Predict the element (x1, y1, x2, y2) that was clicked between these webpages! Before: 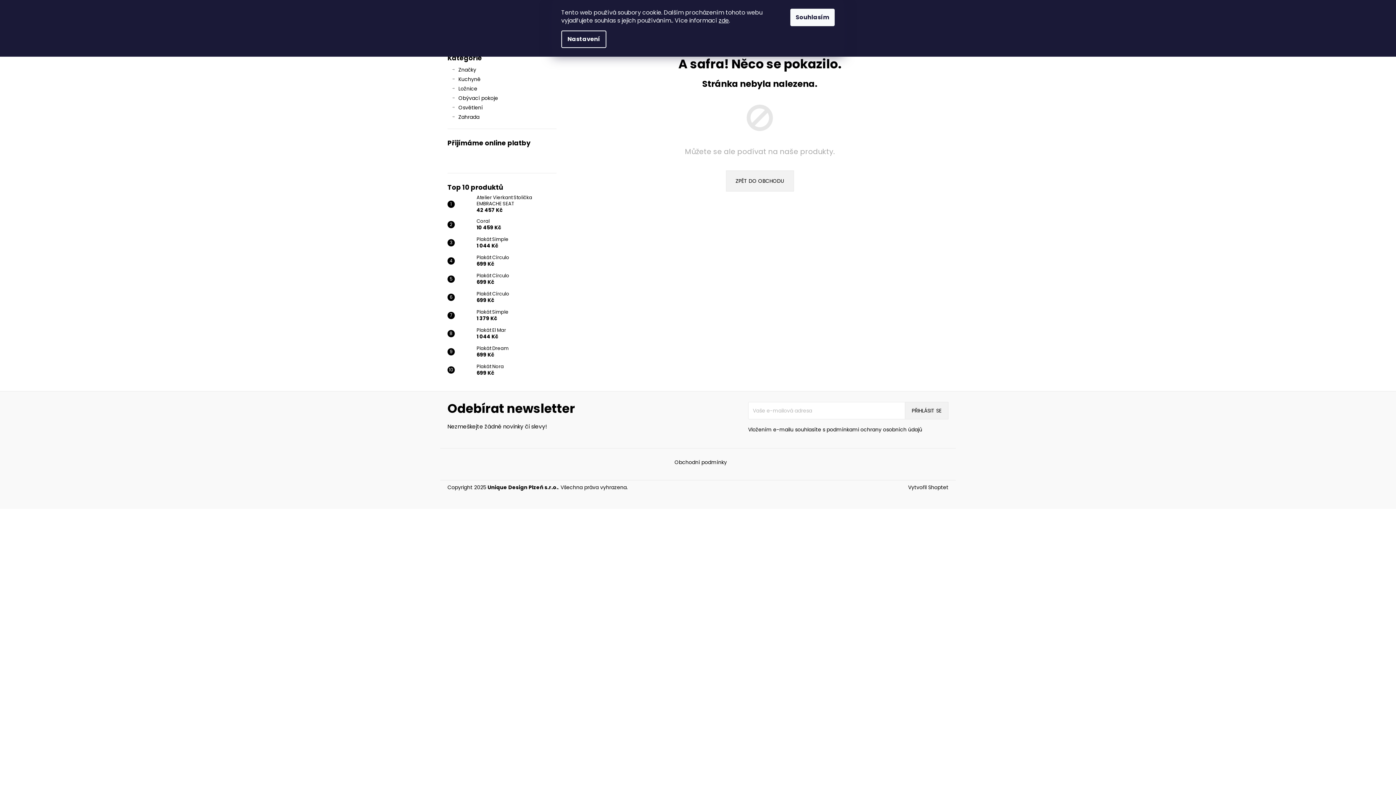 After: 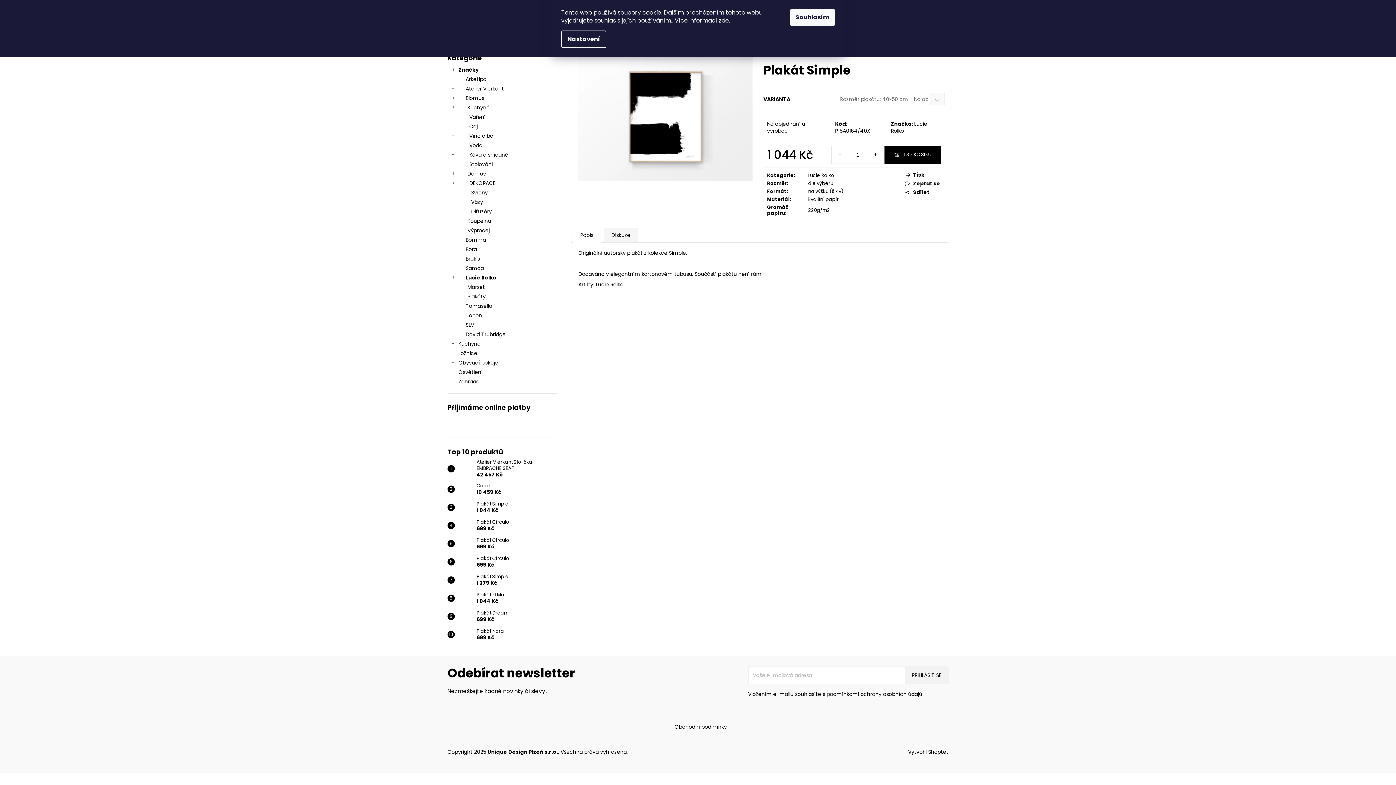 Action: bbox: (454, 235, 473, 250)